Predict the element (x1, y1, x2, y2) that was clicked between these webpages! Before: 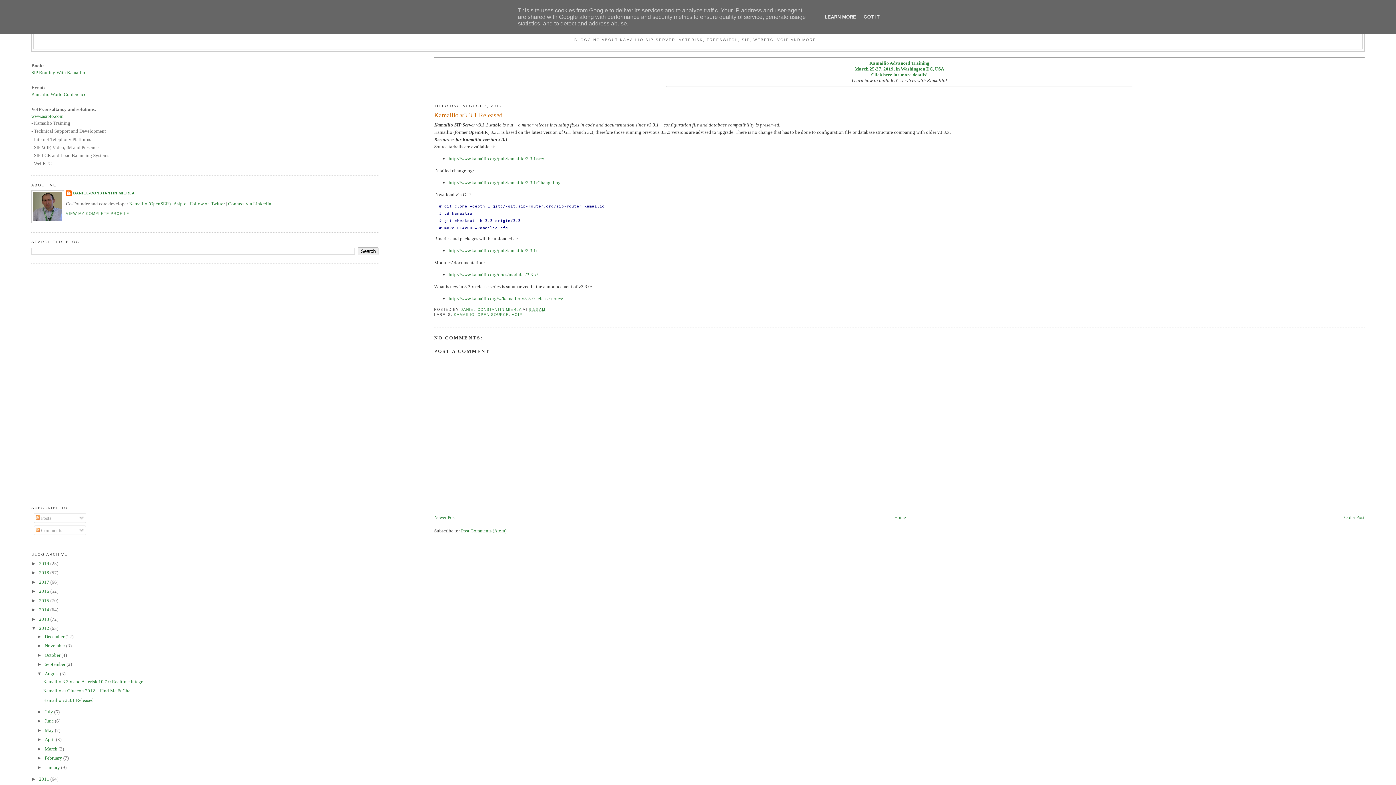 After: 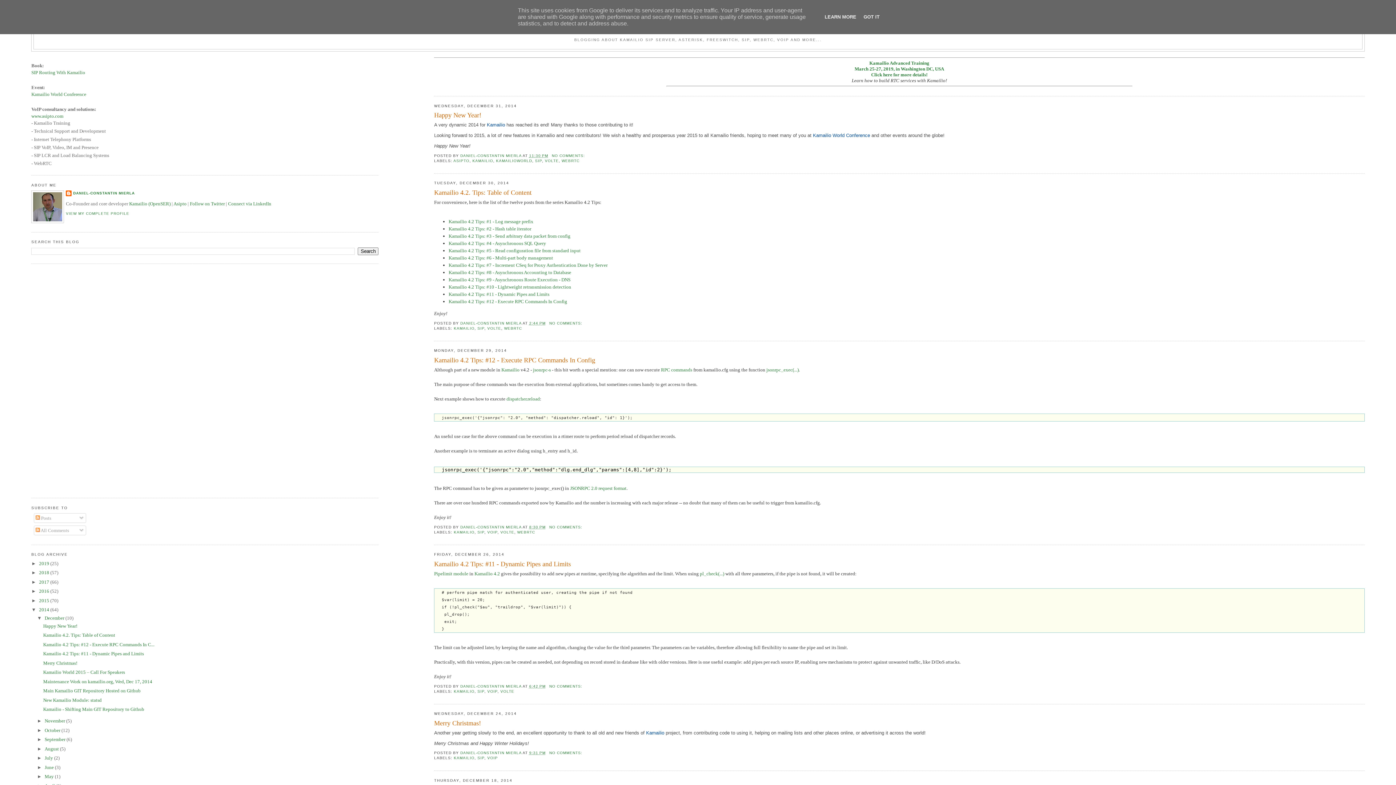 Action: label: 2014  bbox: (39, 607, 50, 612)